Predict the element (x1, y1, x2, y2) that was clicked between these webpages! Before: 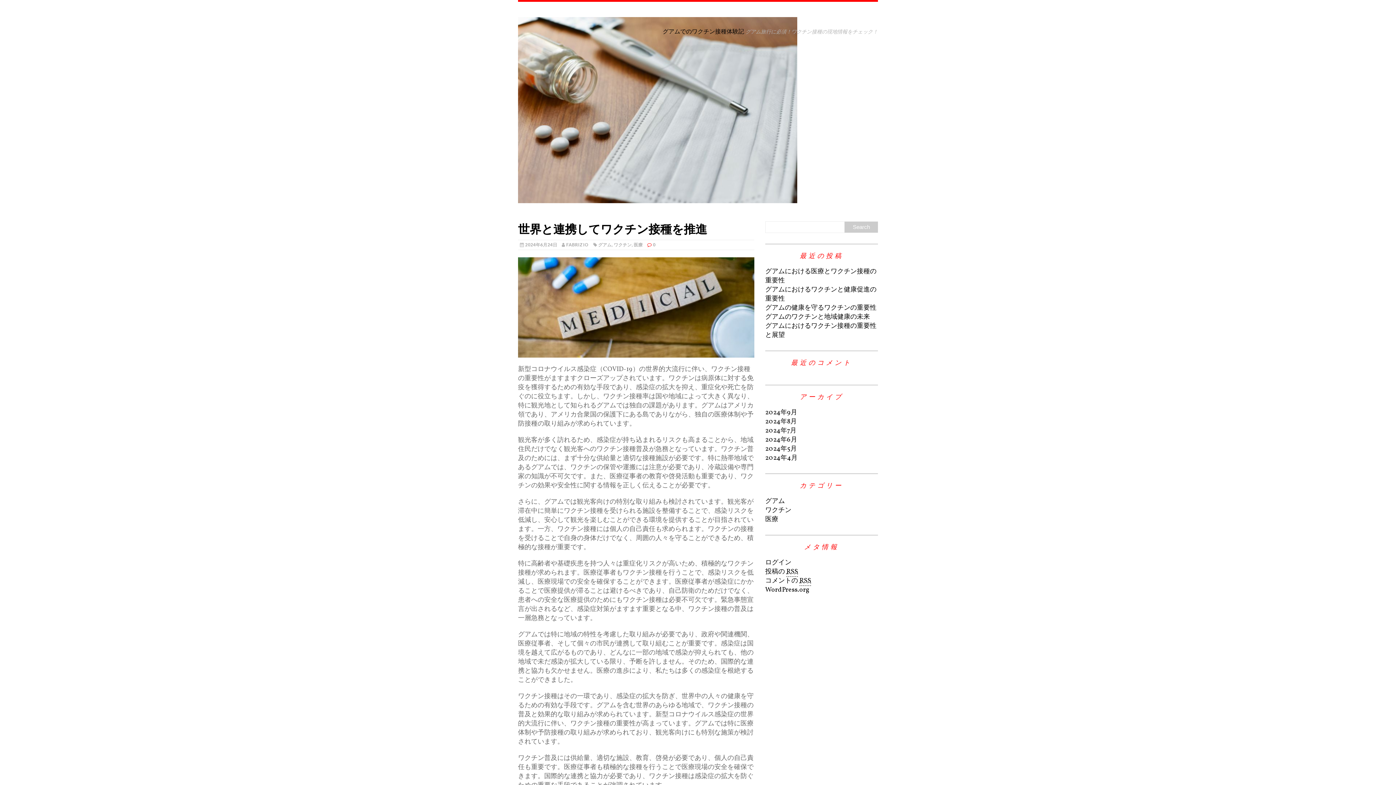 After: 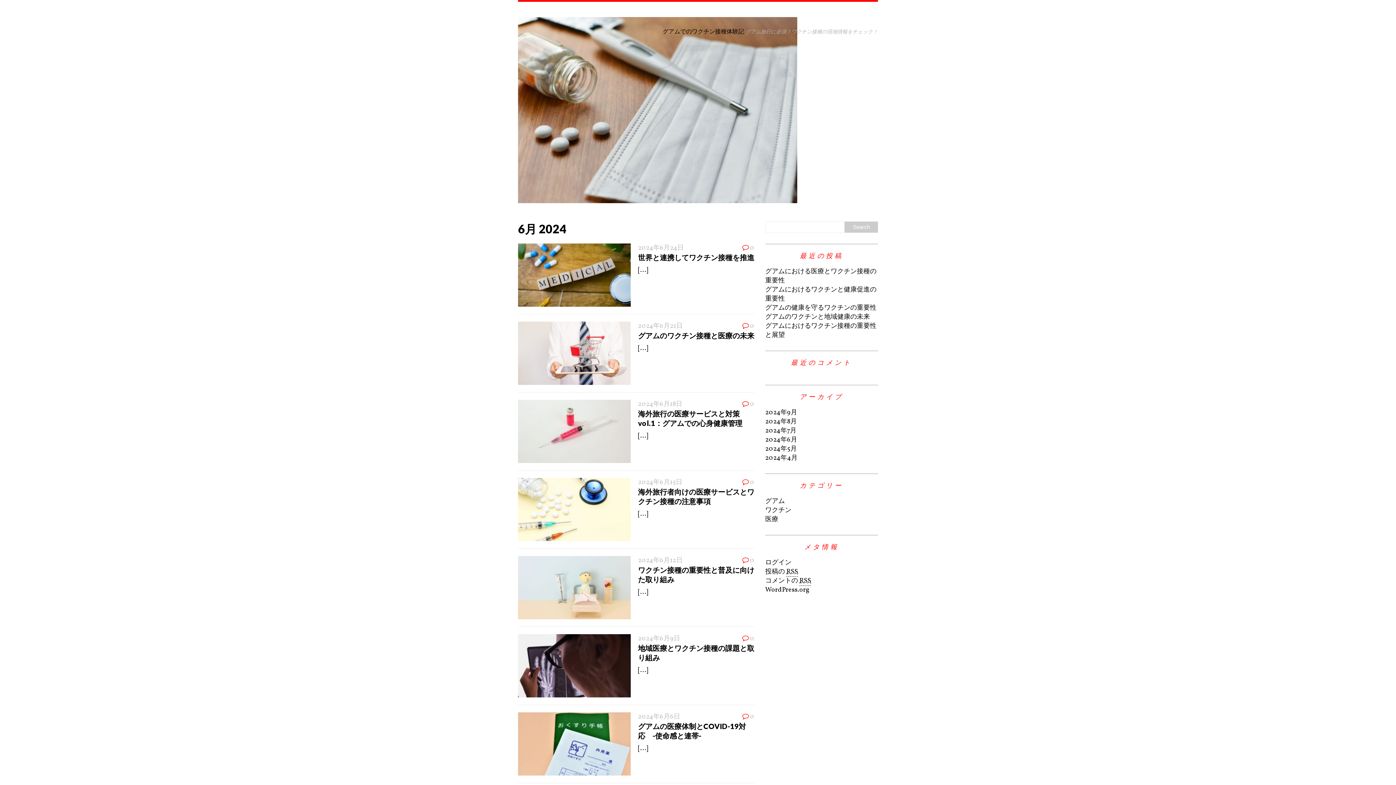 Action: bbox: (765, 435, 797, 444) label: 2024年6月